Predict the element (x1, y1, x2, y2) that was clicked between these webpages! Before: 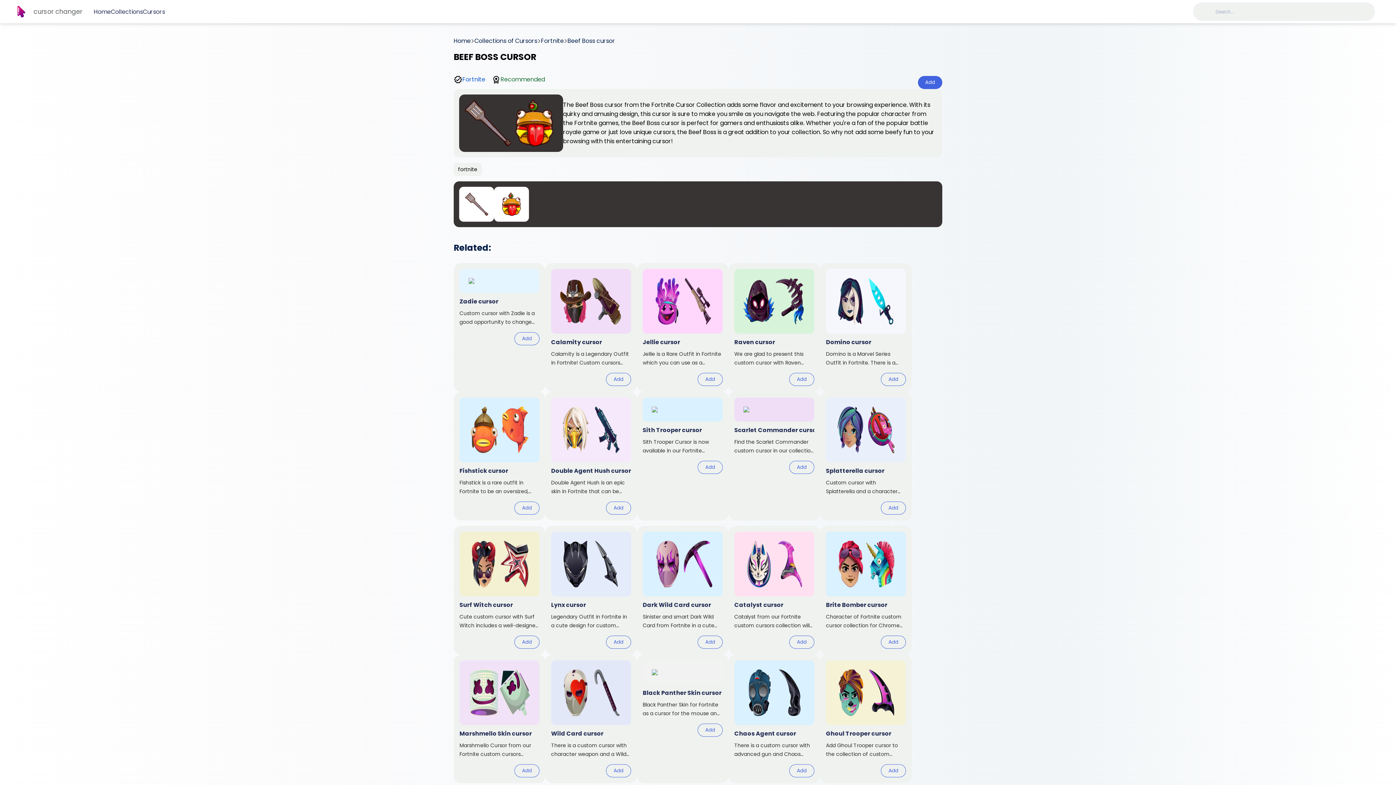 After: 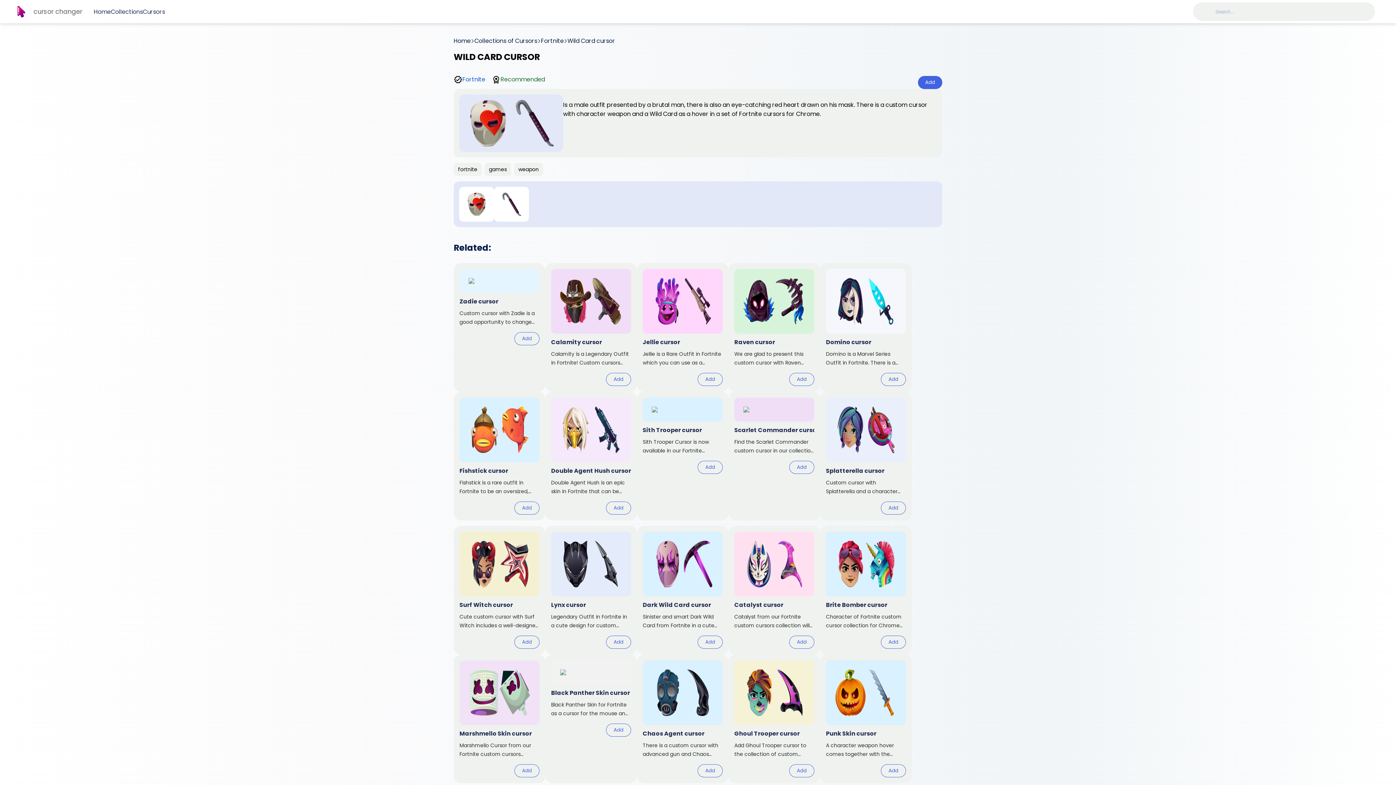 Action: bbox: (545, 654, 637, 783)